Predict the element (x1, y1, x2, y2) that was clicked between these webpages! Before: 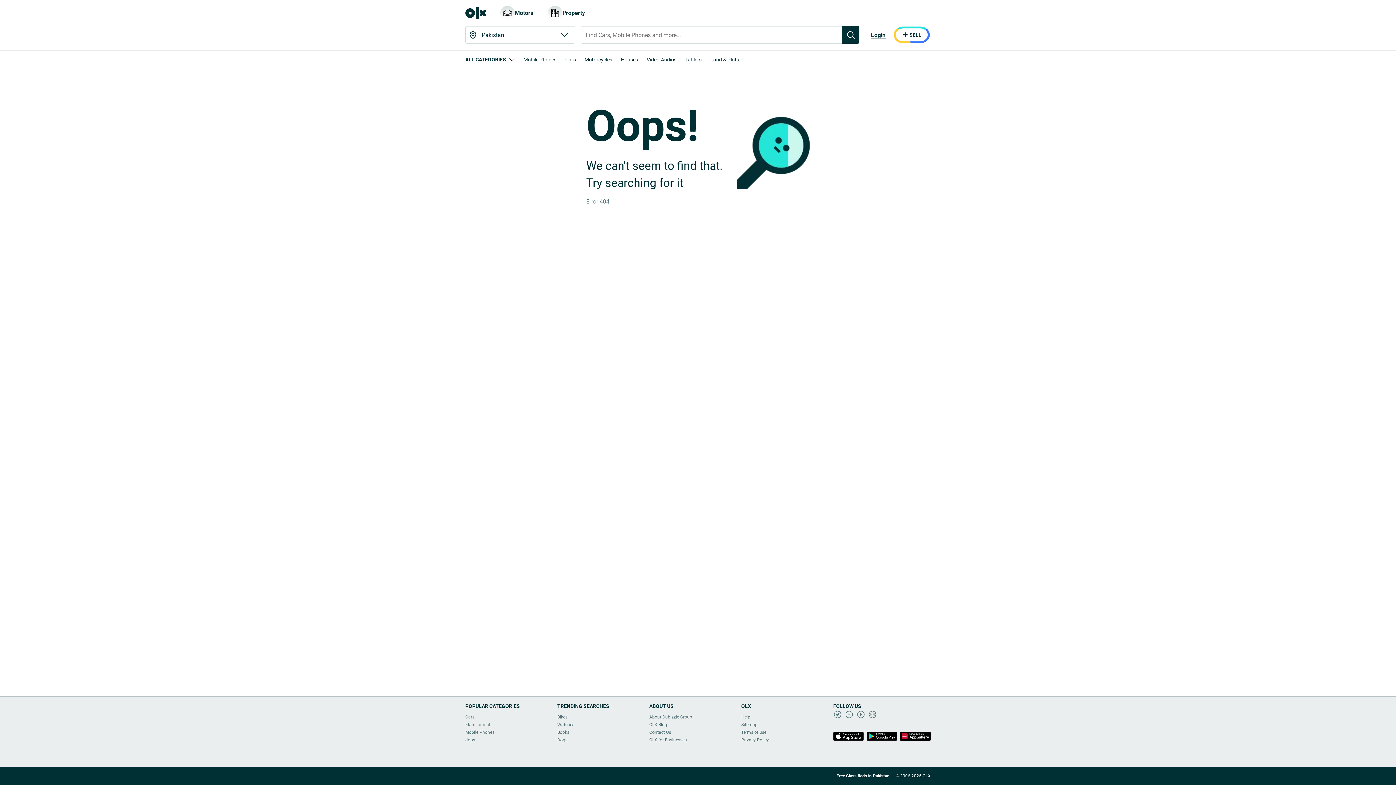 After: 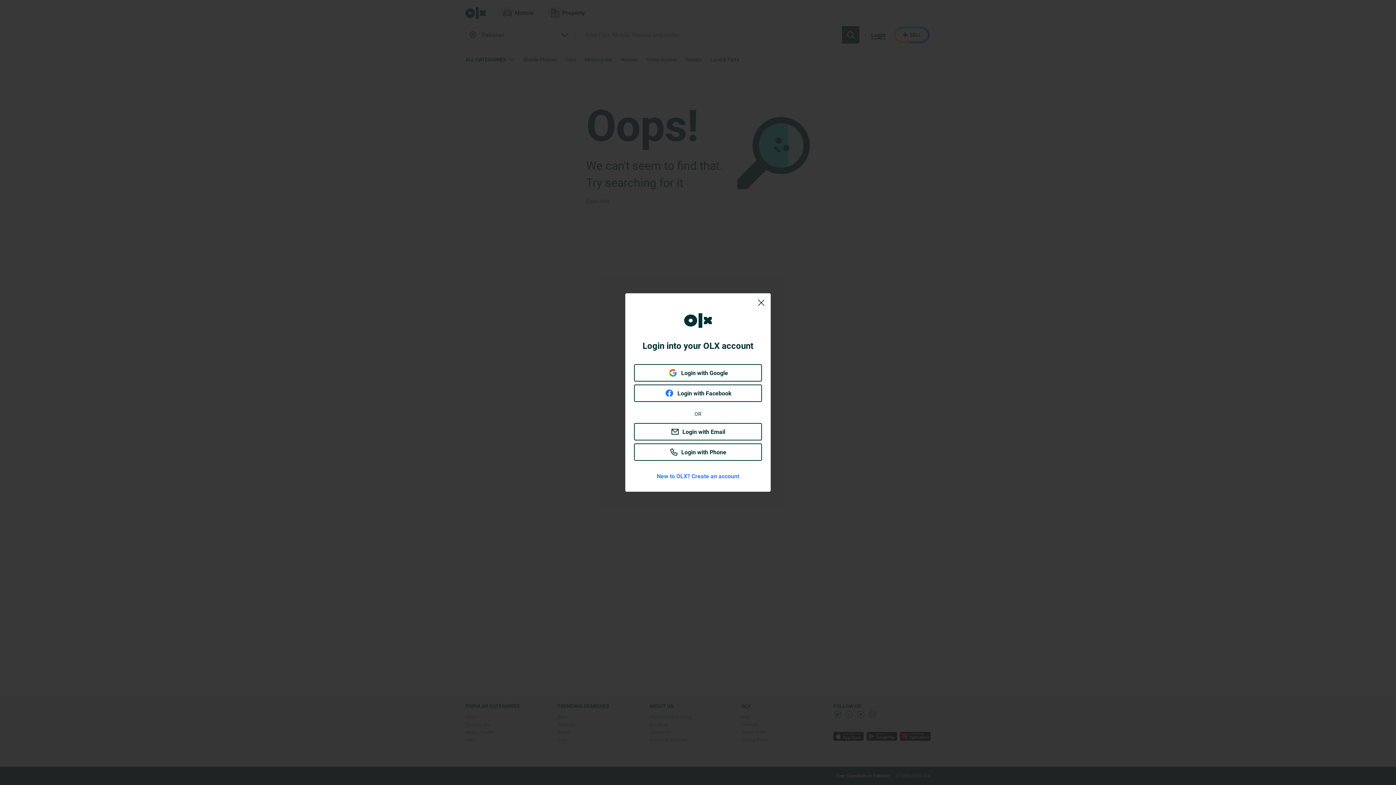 Action: bbox: (893, 26, 930, 43) label: SELL